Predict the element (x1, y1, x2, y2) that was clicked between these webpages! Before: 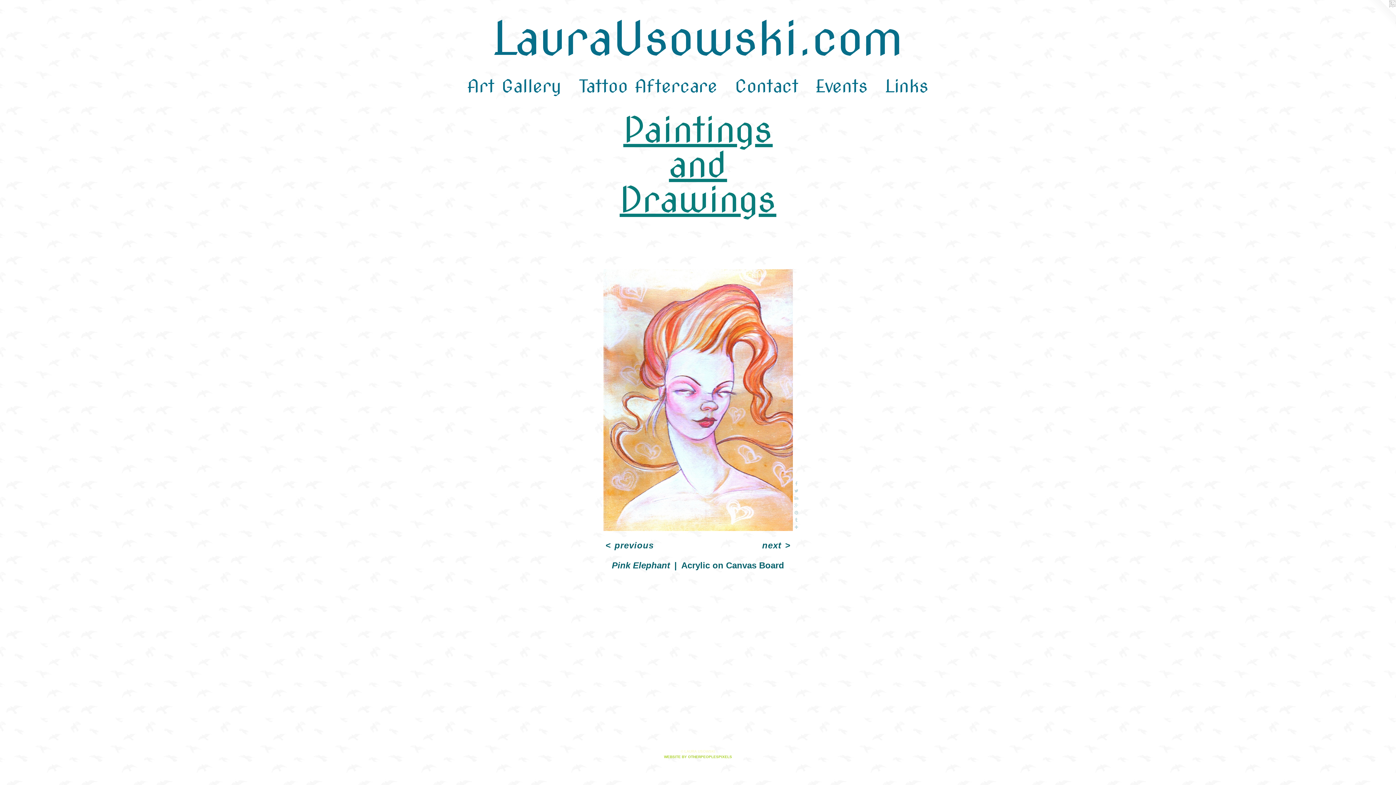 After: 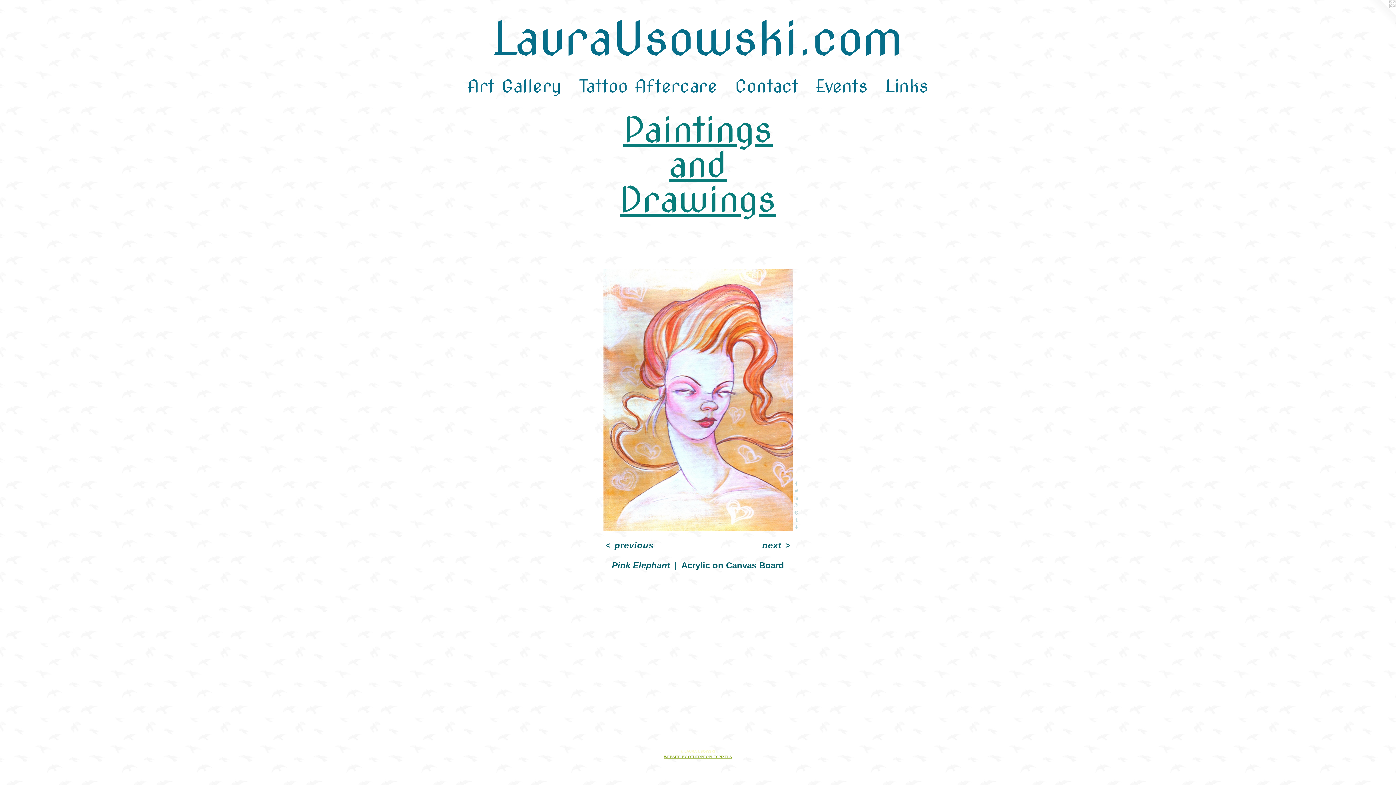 Action: label: WEBSITE BY OTHERPEOPLESPIXELS bbox: (664, 755, 732, 759)